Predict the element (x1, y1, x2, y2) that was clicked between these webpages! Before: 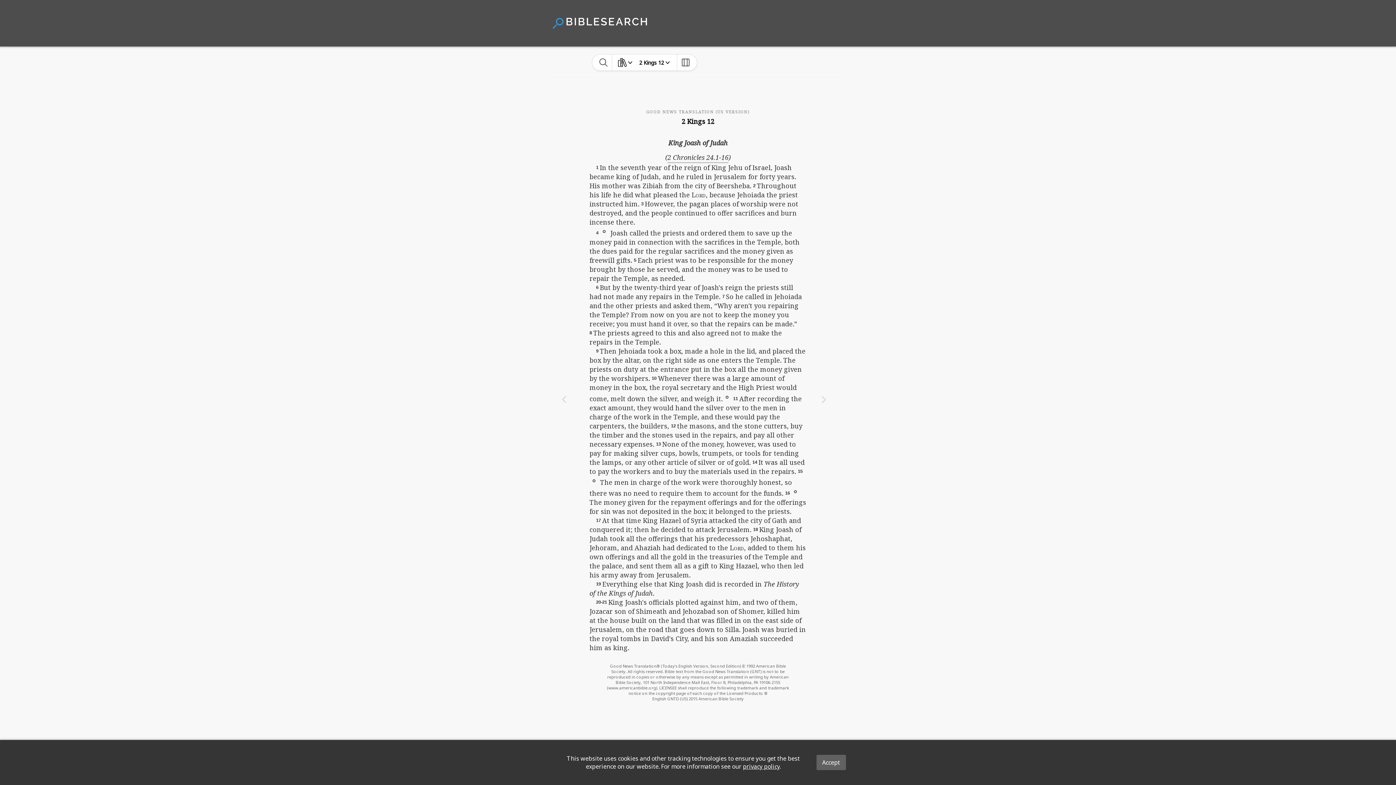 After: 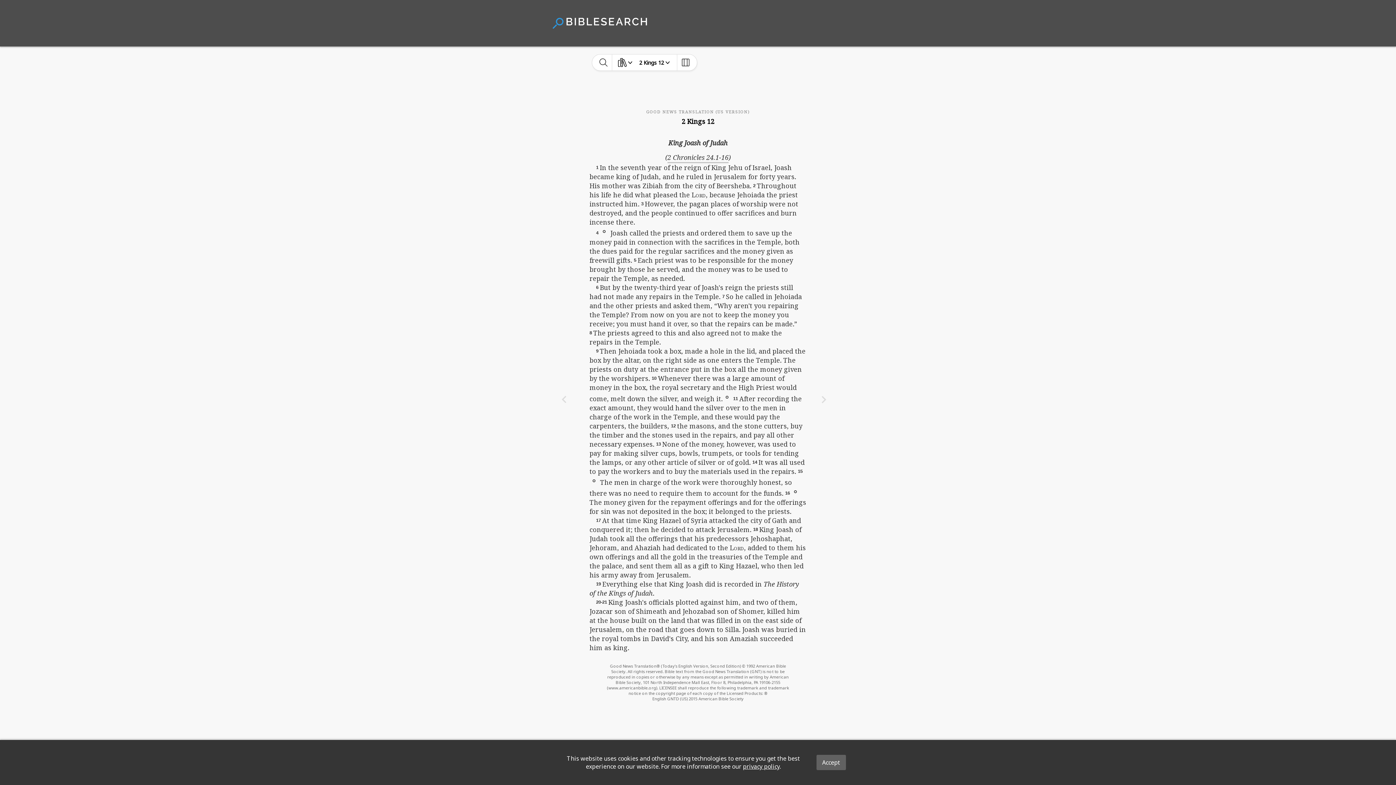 Action: label: privacy policy bbox: (743, 762, 779, 770)